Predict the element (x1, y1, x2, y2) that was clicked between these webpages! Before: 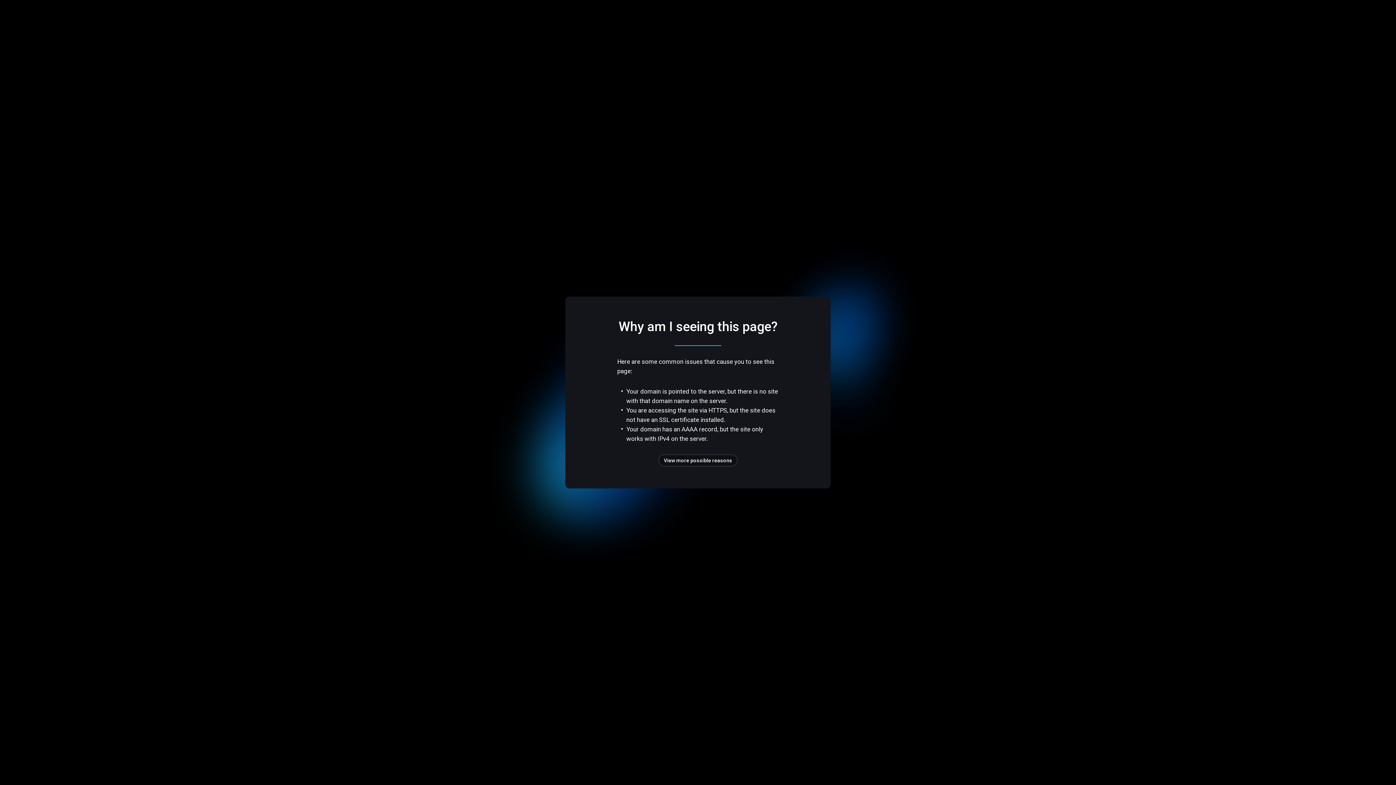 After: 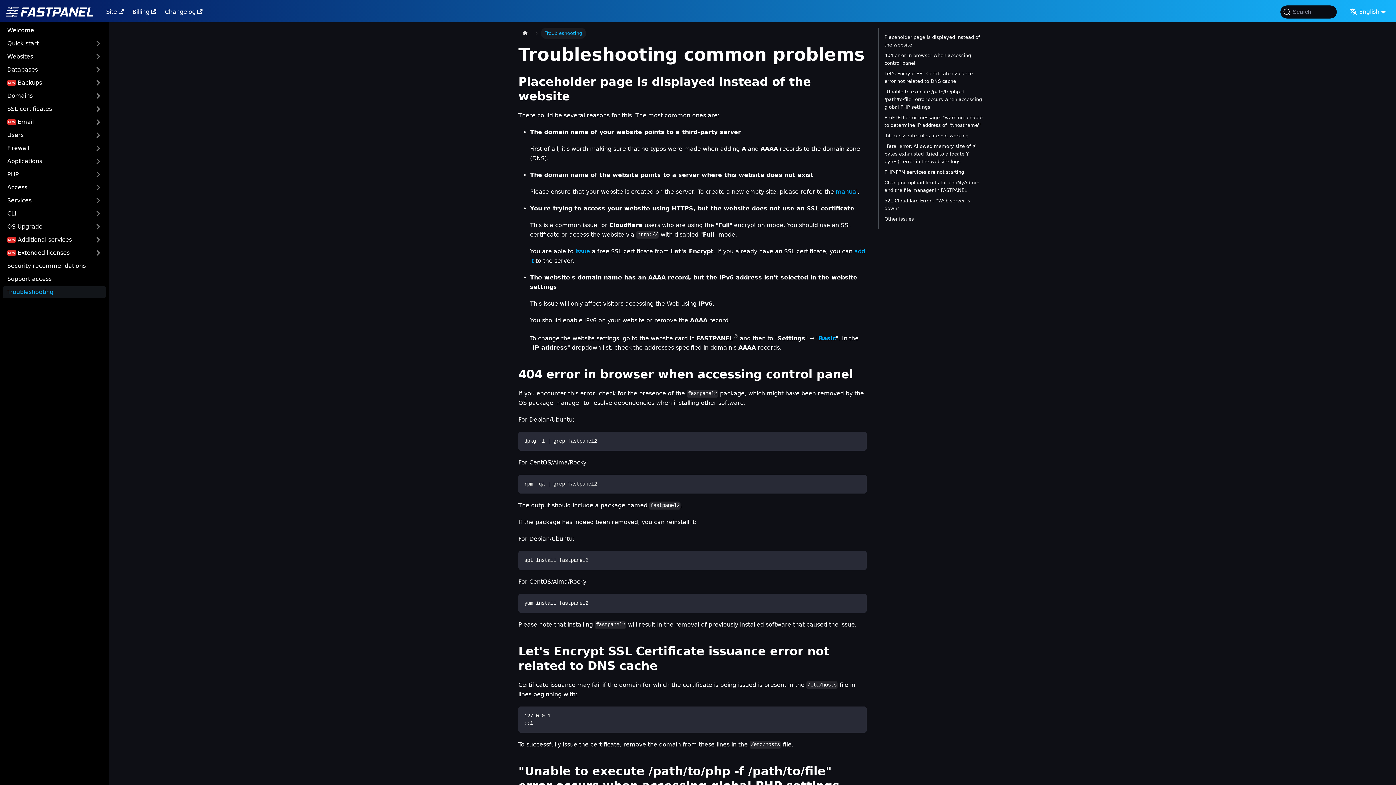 Action: bbox: (658, 454, 737, 466) label: View more possible reasons